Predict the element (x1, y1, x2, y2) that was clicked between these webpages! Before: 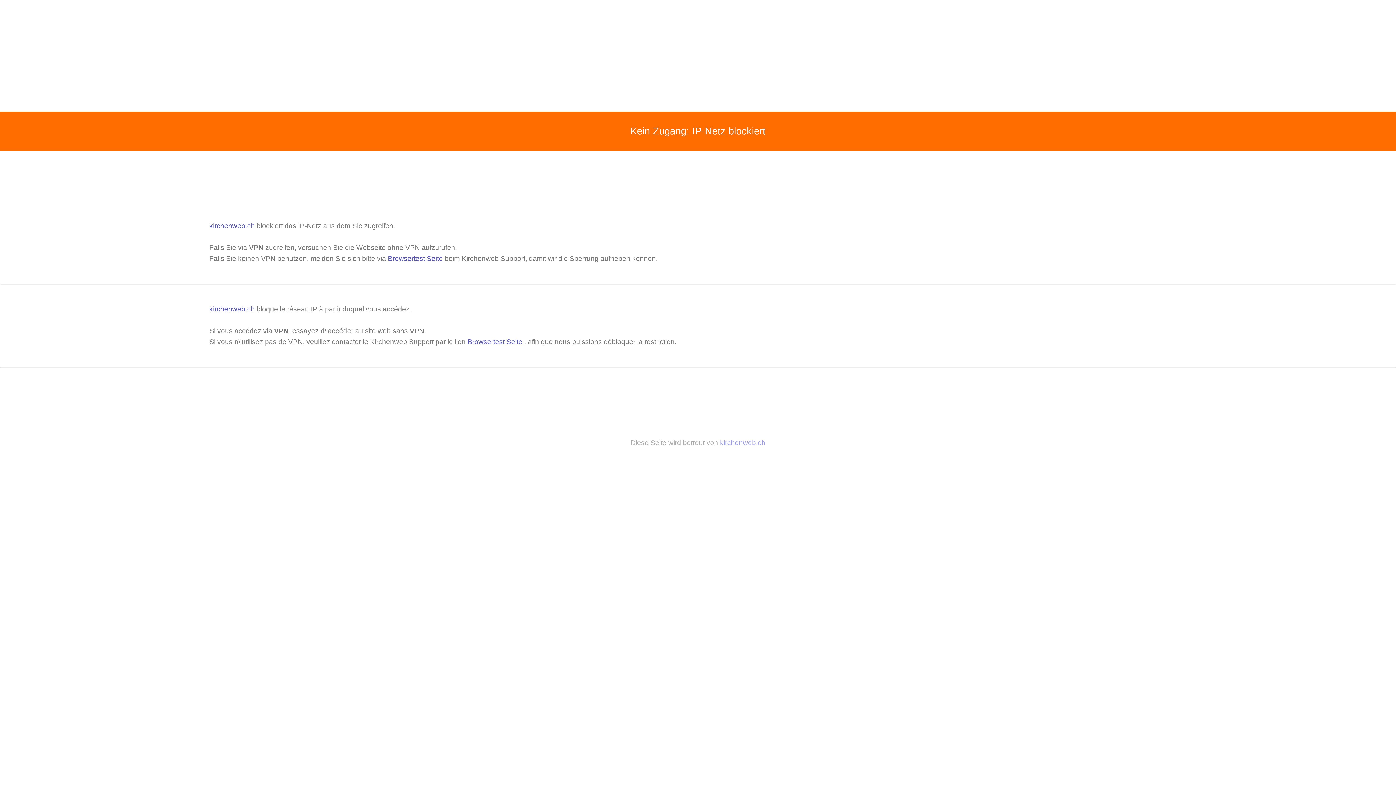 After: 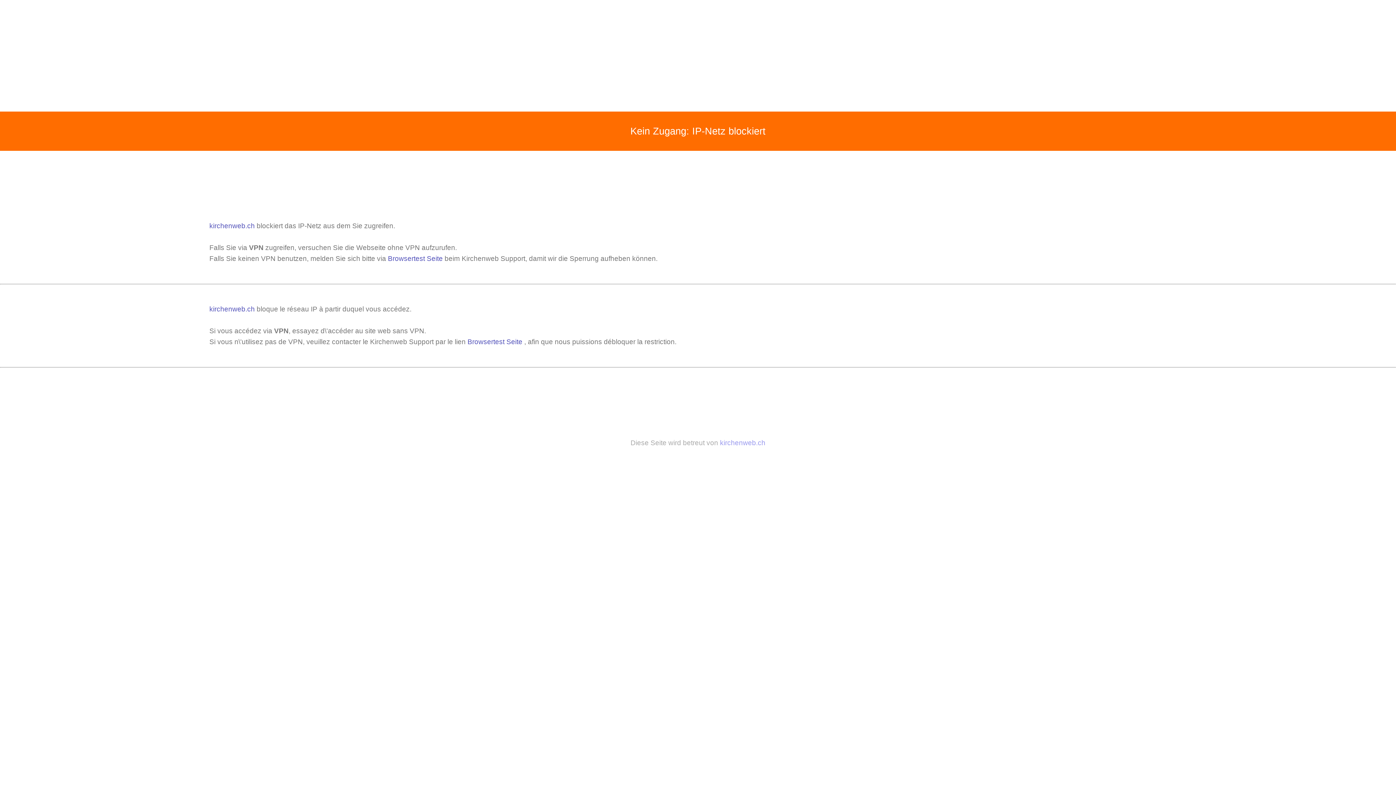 Action: bbox: (388, 254, 442, 262) label: Browsertest Seite